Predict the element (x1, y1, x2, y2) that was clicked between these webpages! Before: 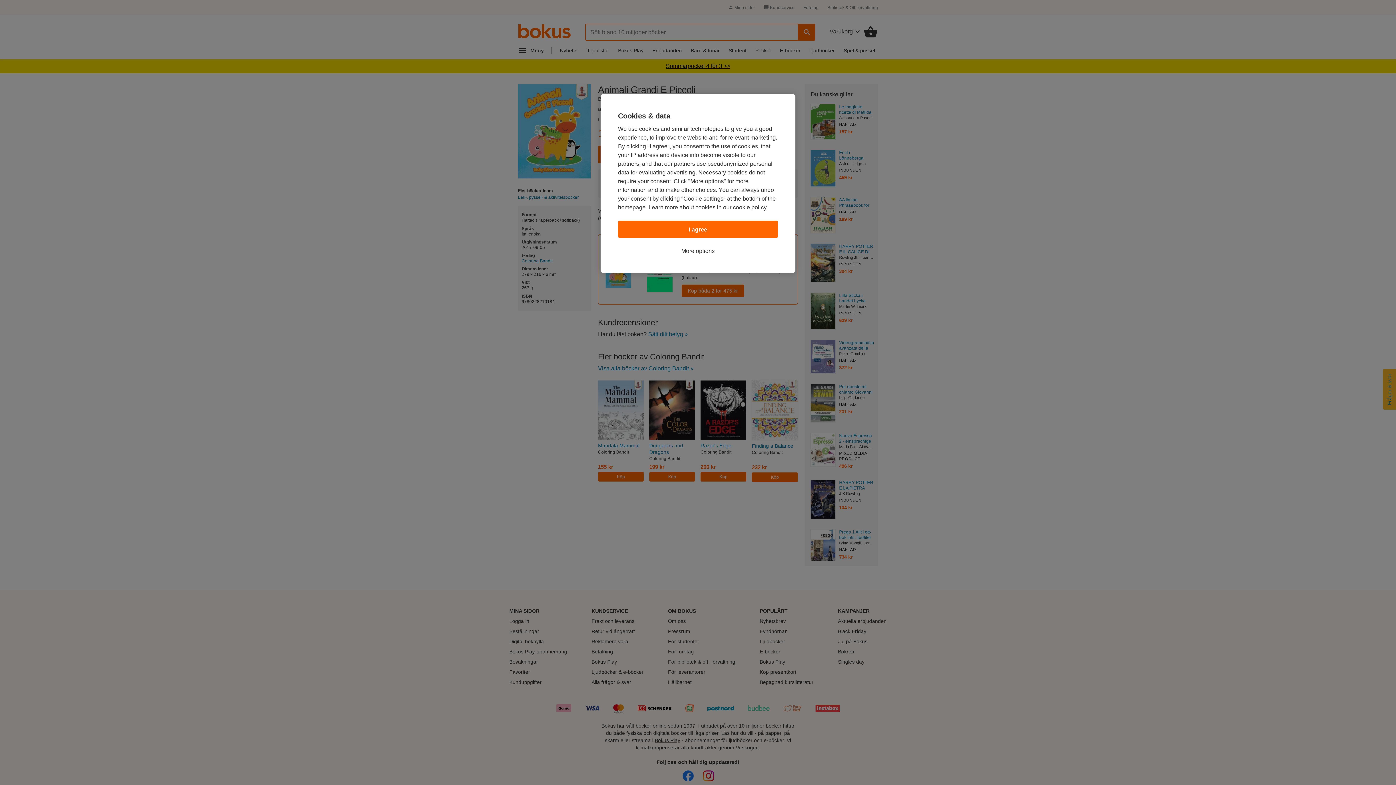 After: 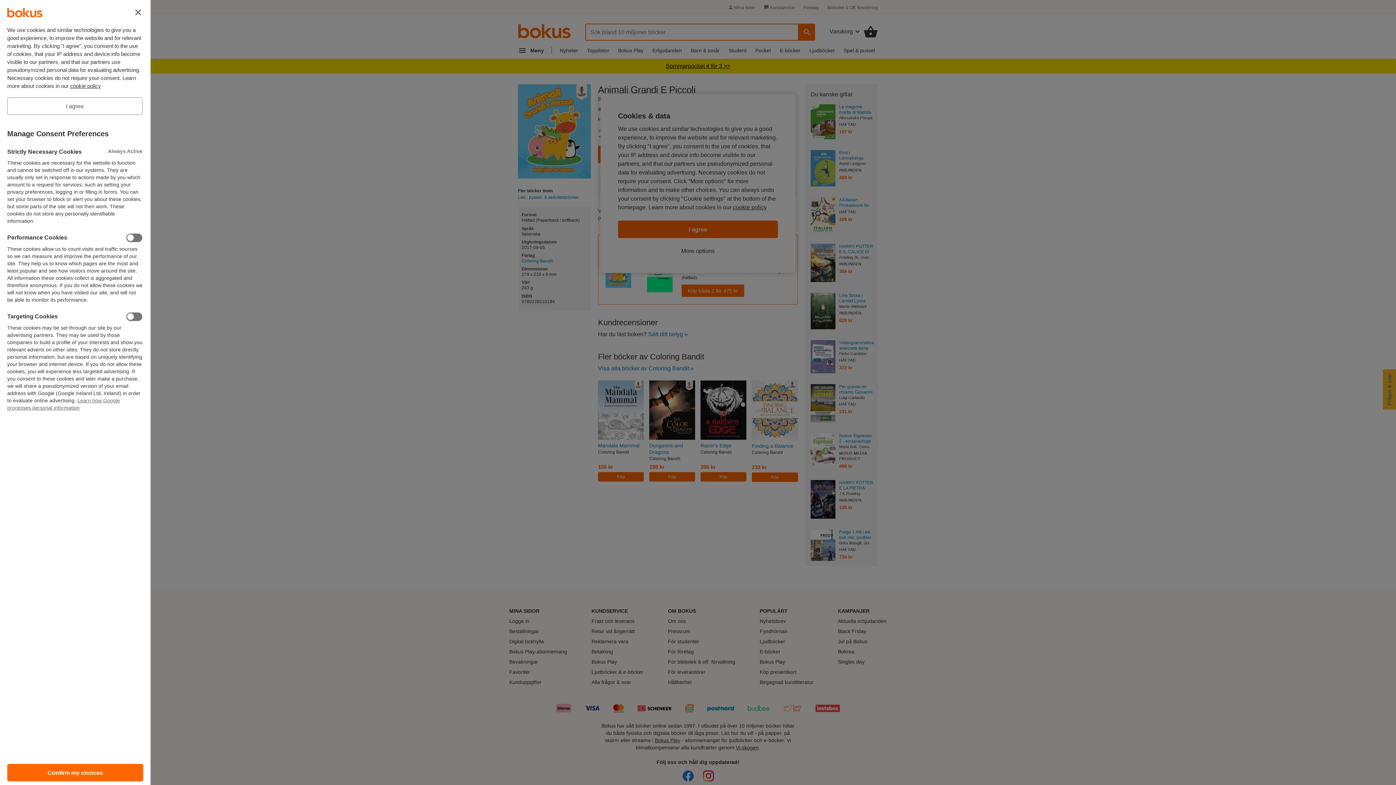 Action: label: More options bbox: (681, 246, 714, 255)